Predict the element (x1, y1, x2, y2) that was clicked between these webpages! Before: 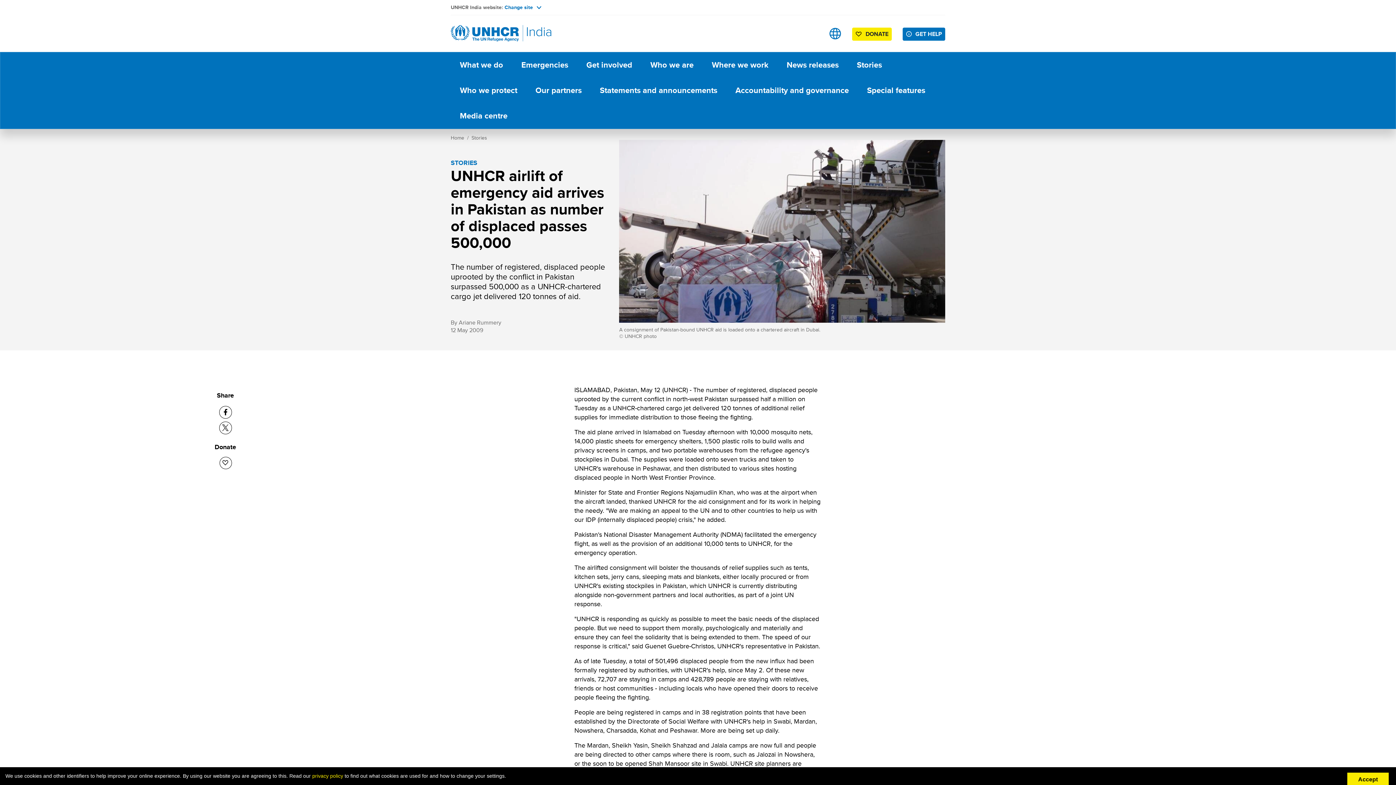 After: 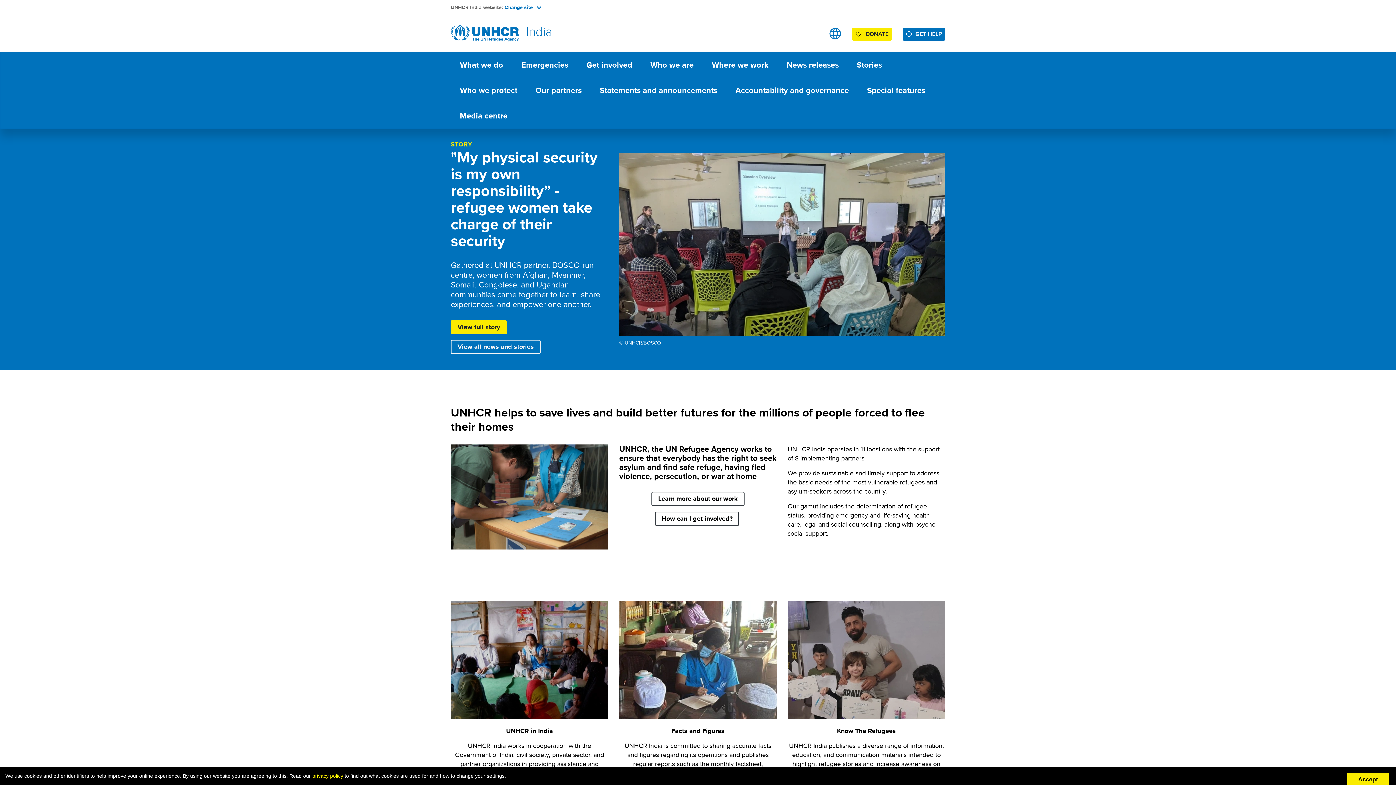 Action: label: Home bbox: (450, 134, 464, 141)